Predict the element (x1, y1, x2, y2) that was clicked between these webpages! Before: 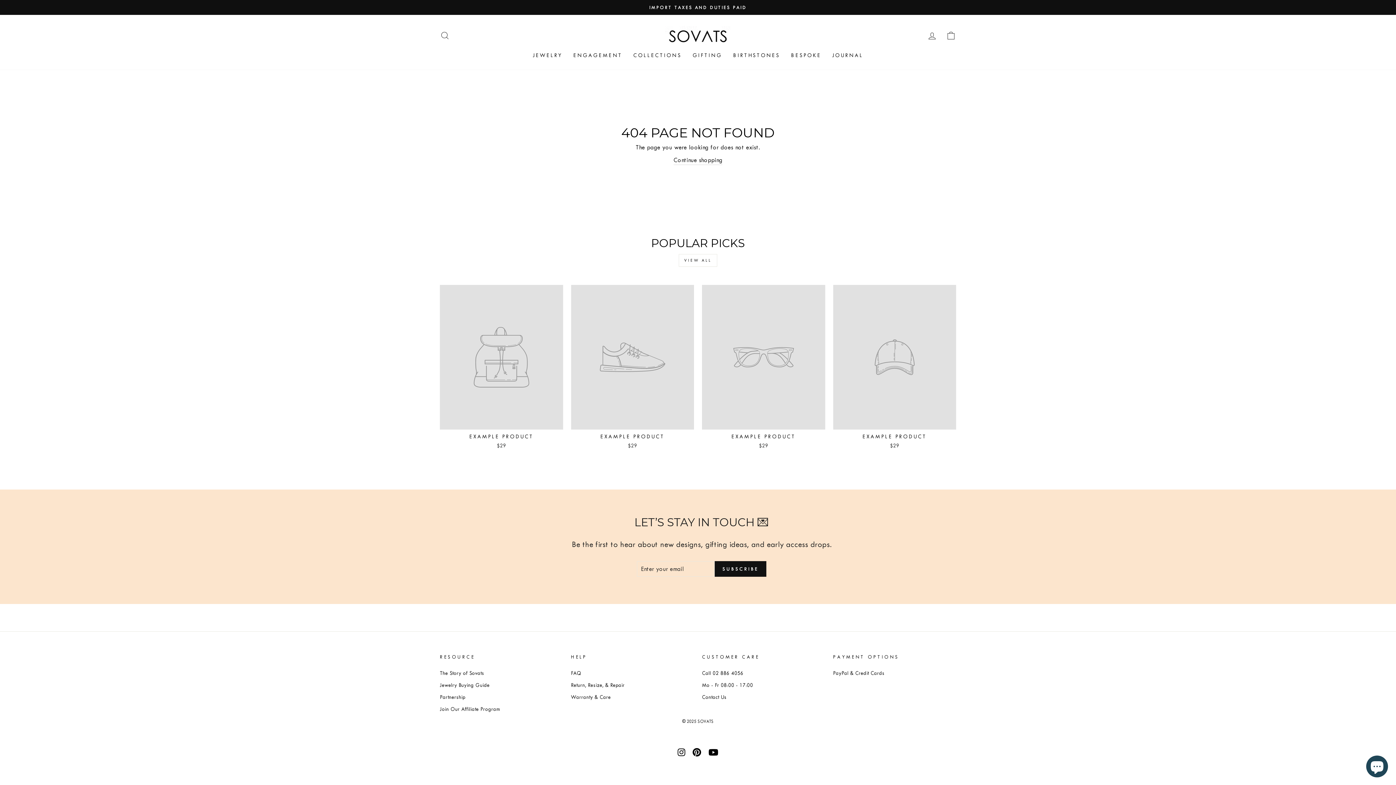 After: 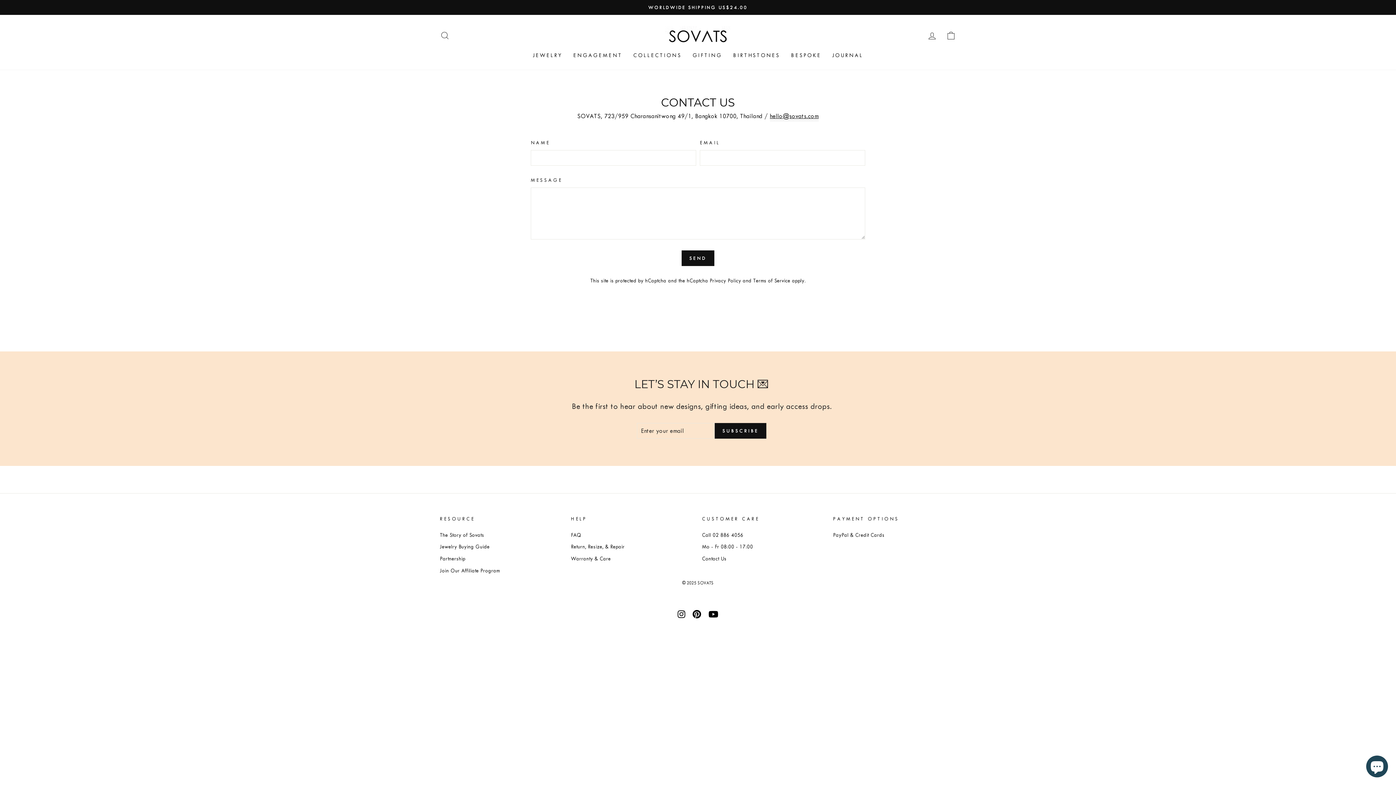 Action: bbox: (702, 692, 726, 702) label: Contact Us